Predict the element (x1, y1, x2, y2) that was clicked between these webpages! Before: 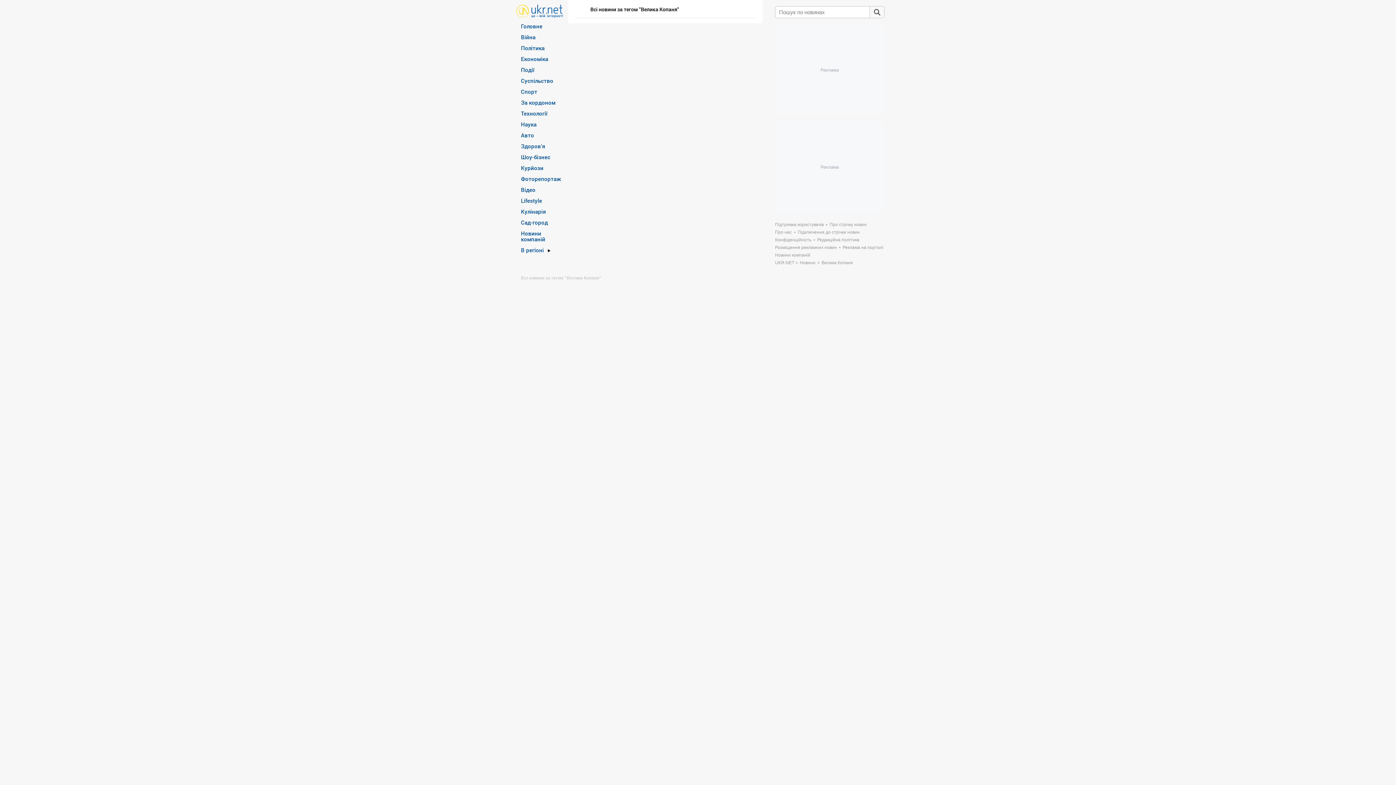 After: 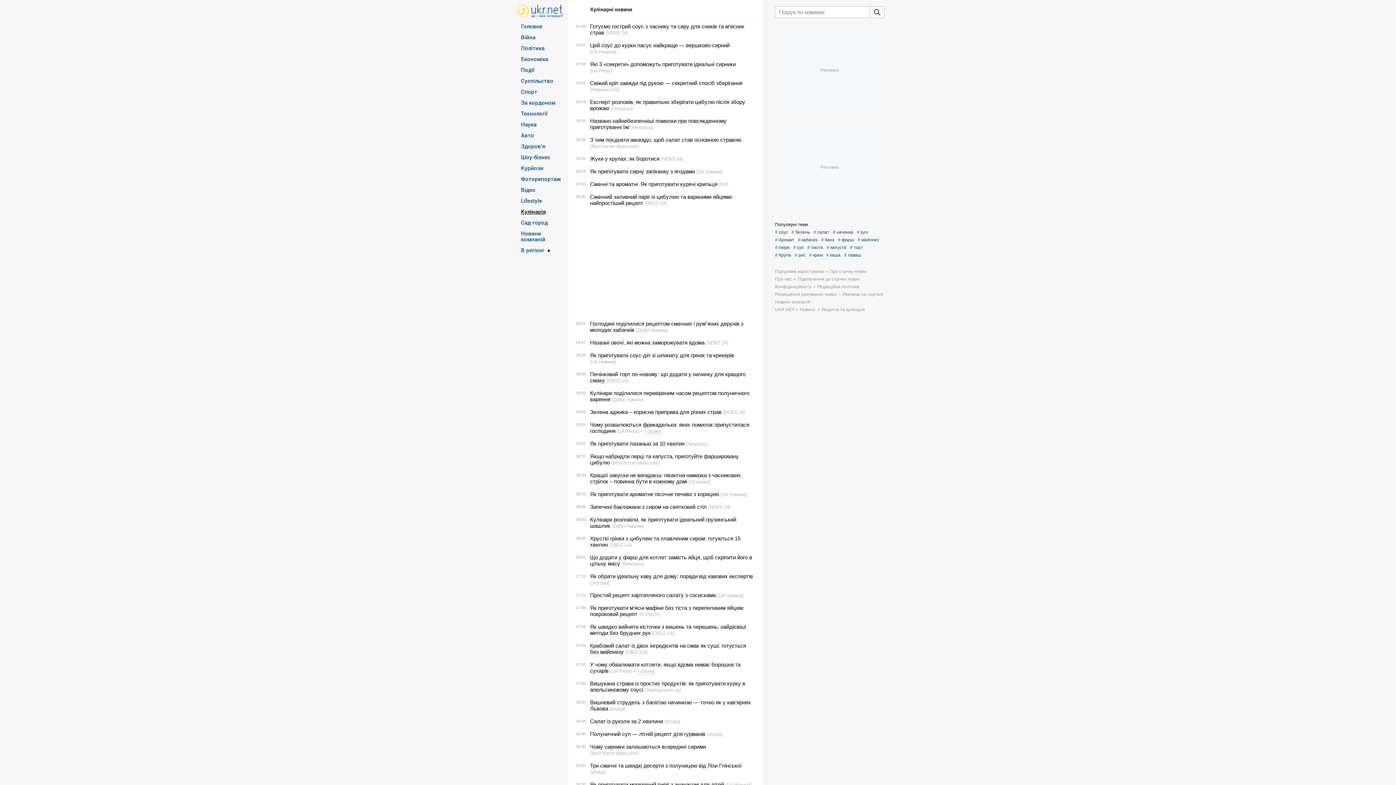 Action: label: Кулінарія bbox: (521, 208, 546, 214)